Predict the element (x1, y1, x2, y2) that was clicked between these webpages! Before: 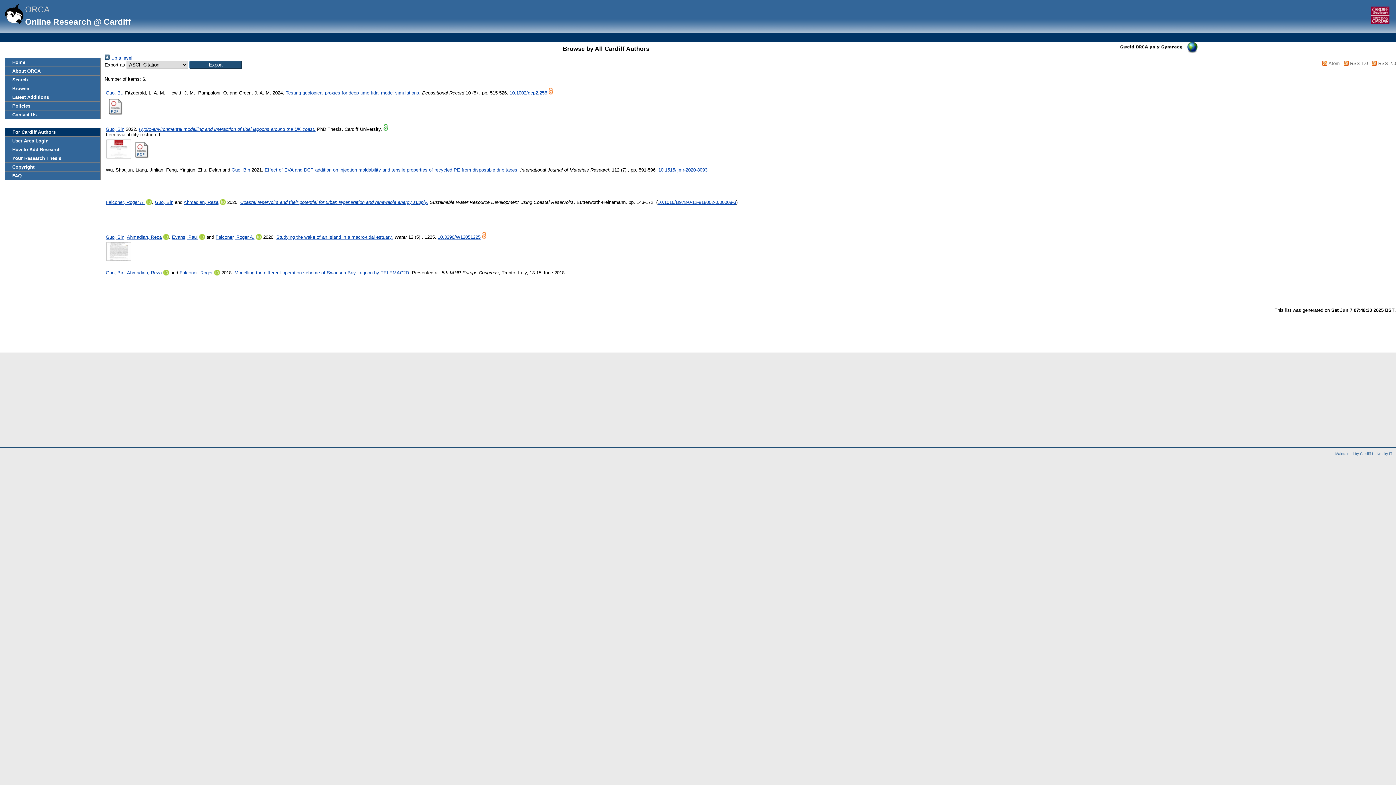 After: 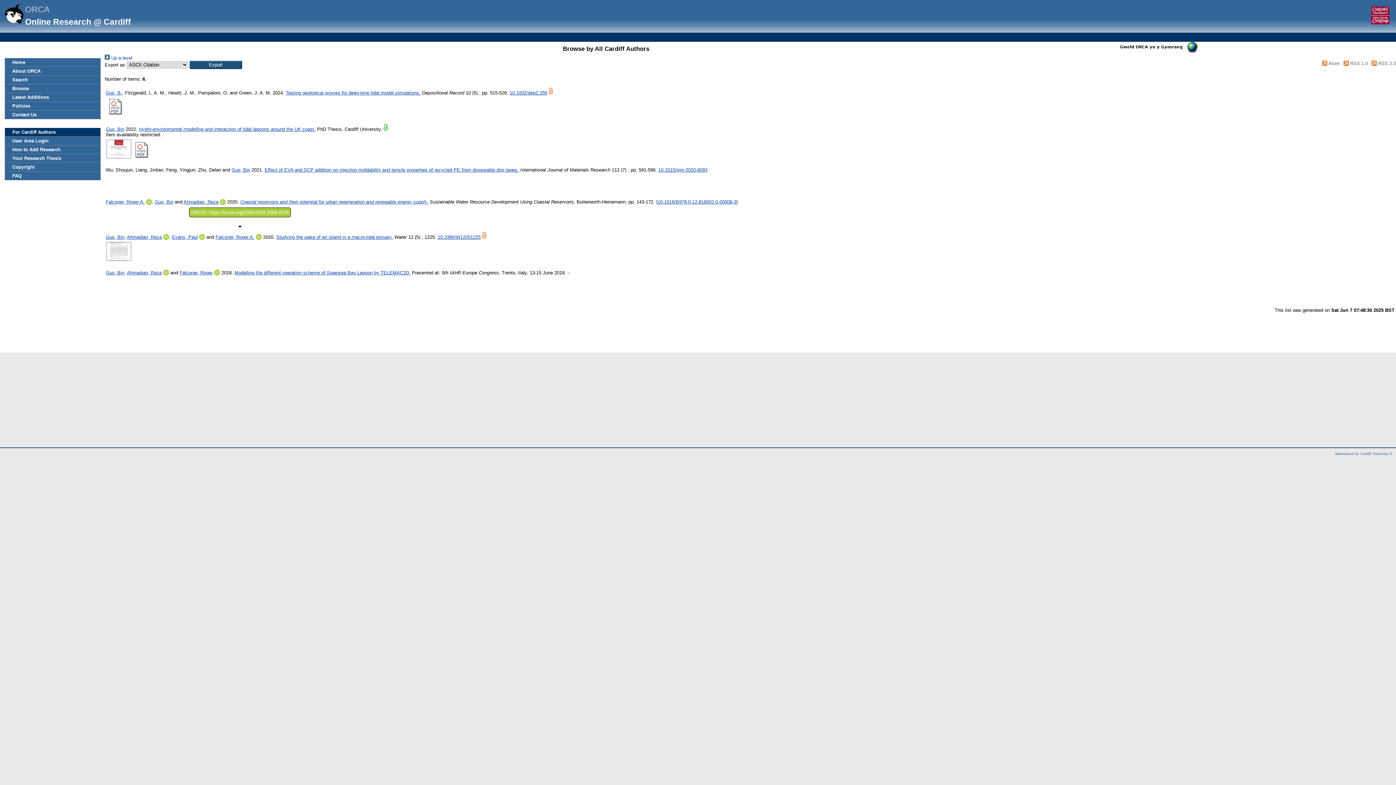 Action: bbox: (220, 199, 225, 205)